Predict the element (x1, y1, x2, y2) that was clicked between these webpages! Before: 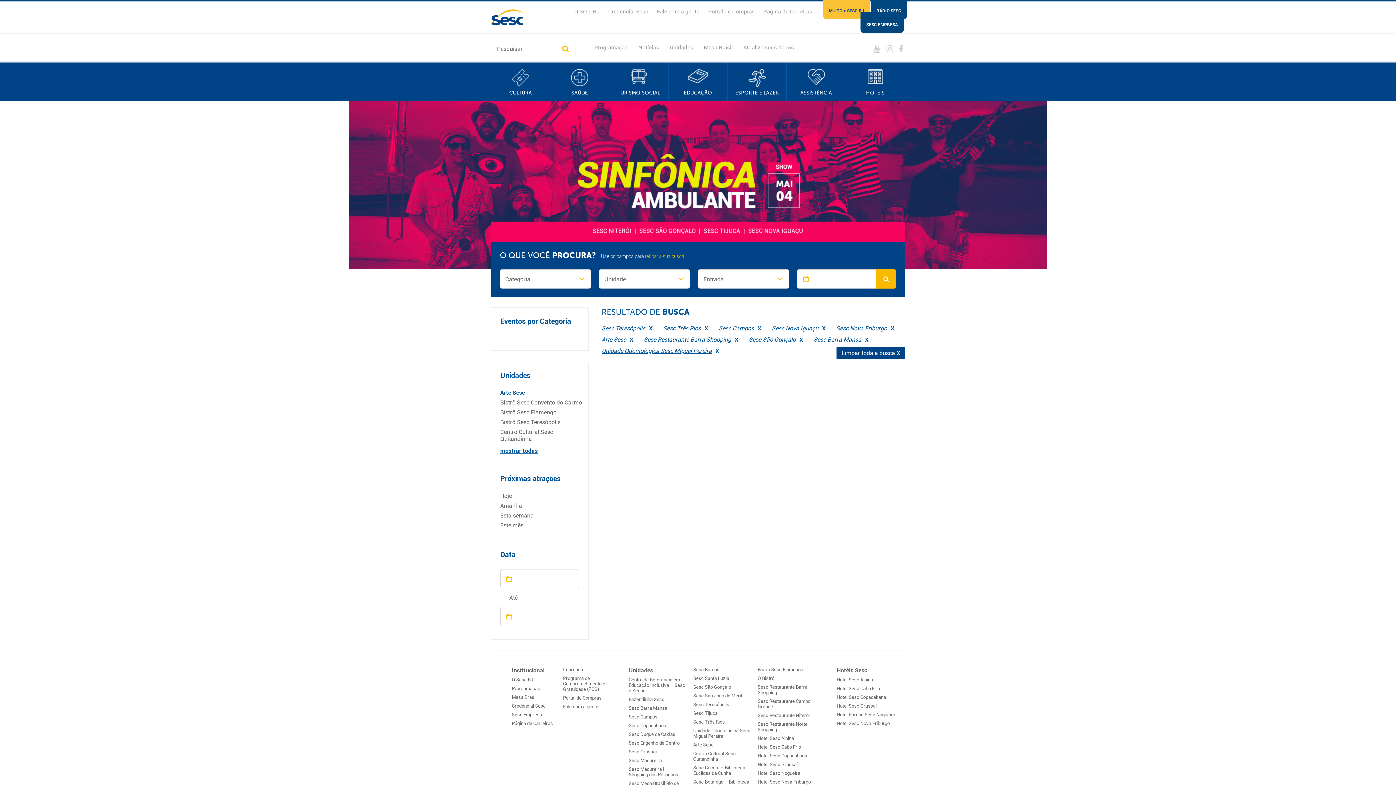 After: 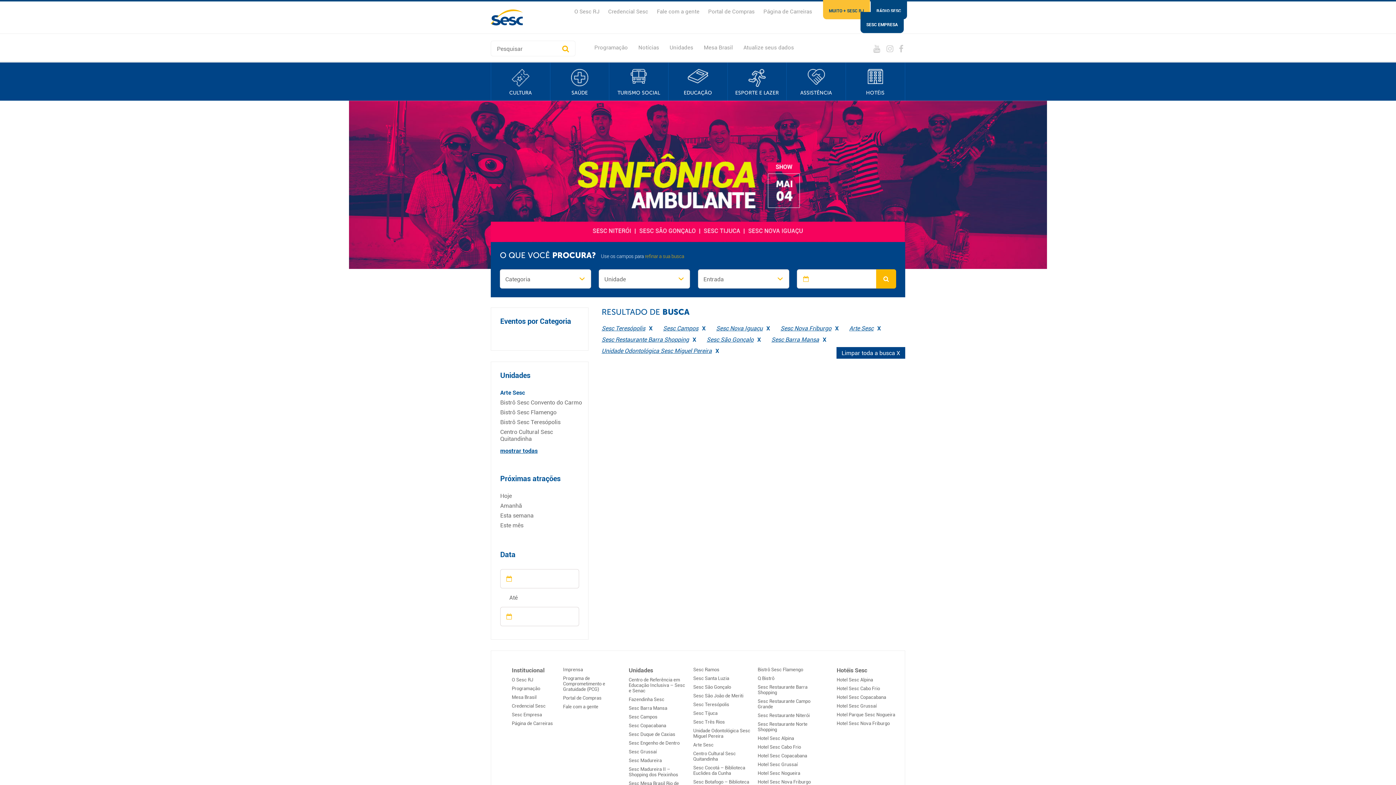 Action: bbox: (704, 324, 708, 332) label: X